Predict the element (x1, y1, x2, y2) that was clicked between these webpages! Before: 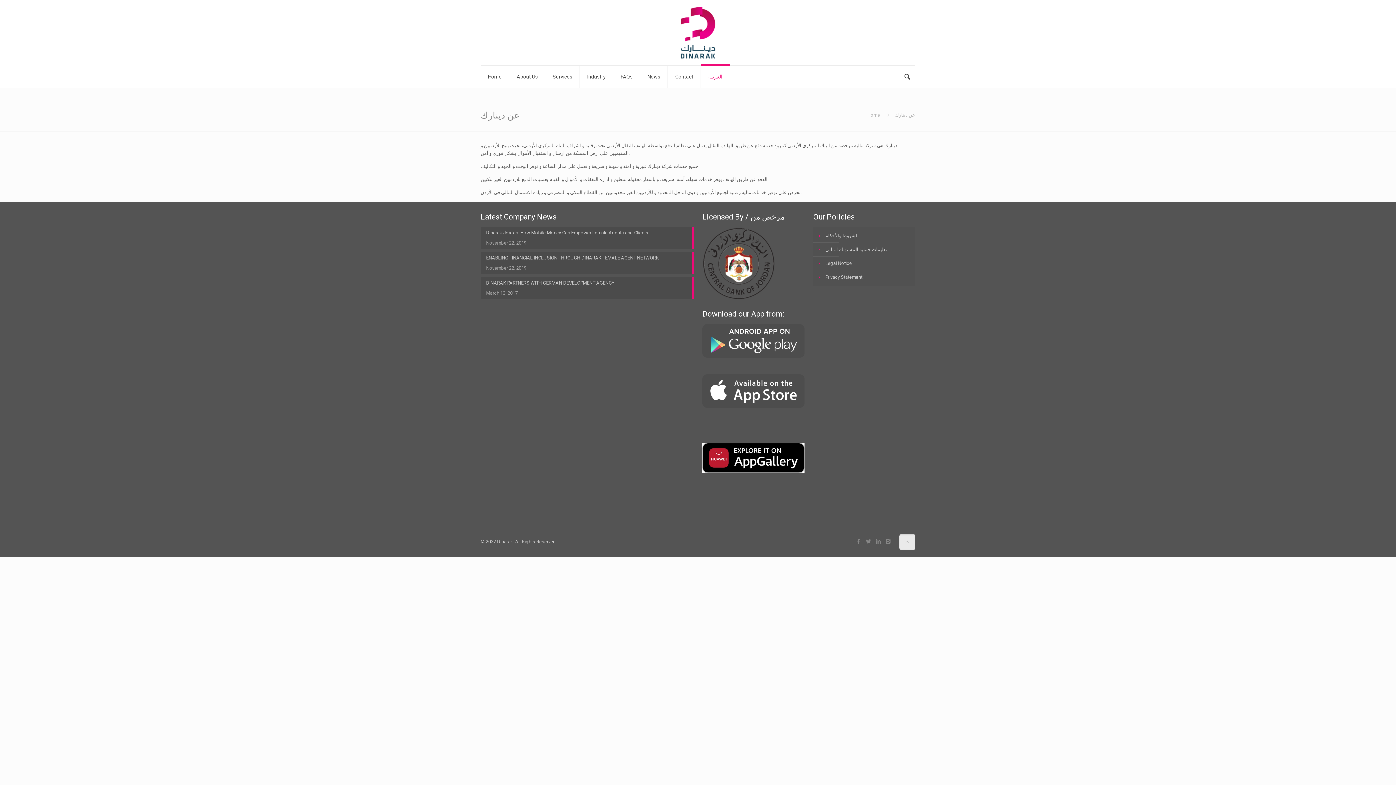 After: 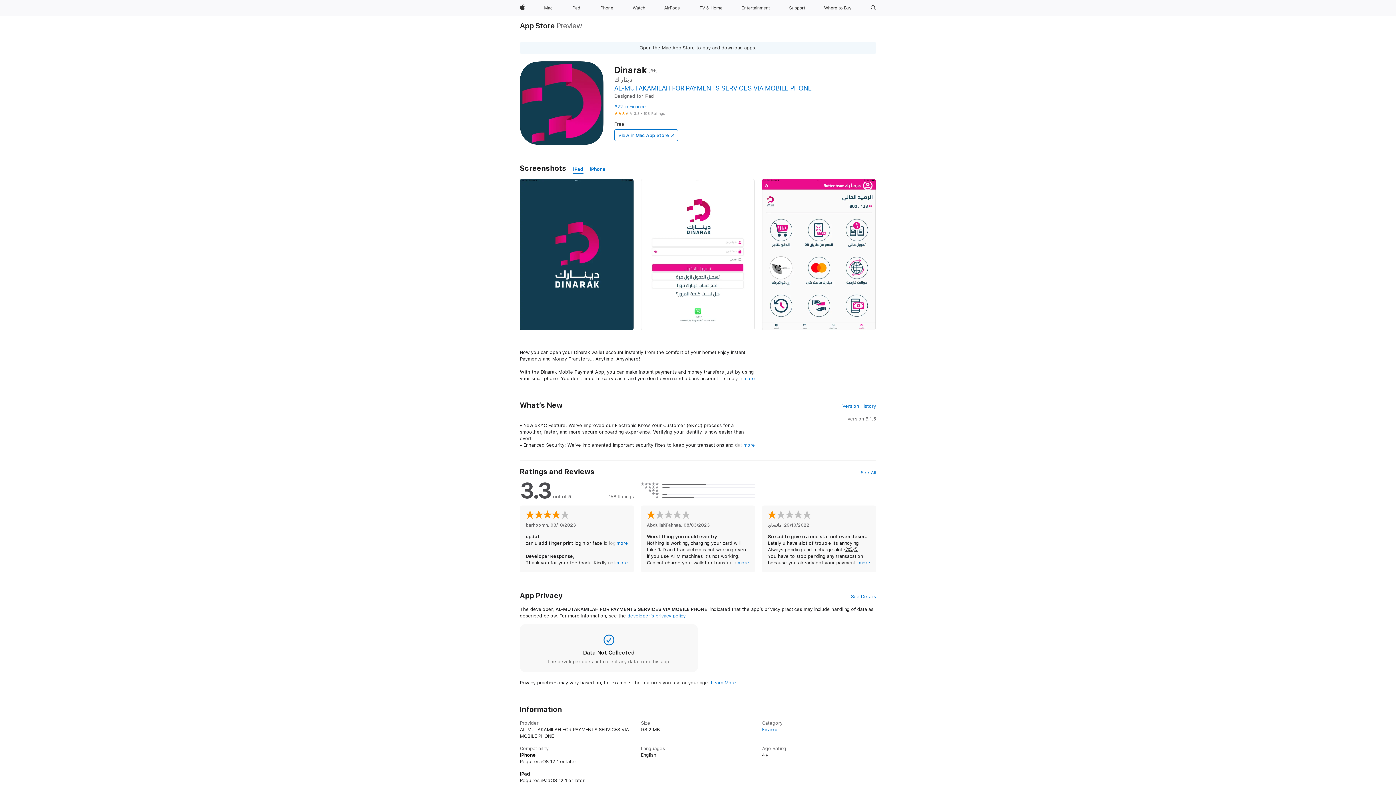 Action: bbox: (702, 430, 804, 436)